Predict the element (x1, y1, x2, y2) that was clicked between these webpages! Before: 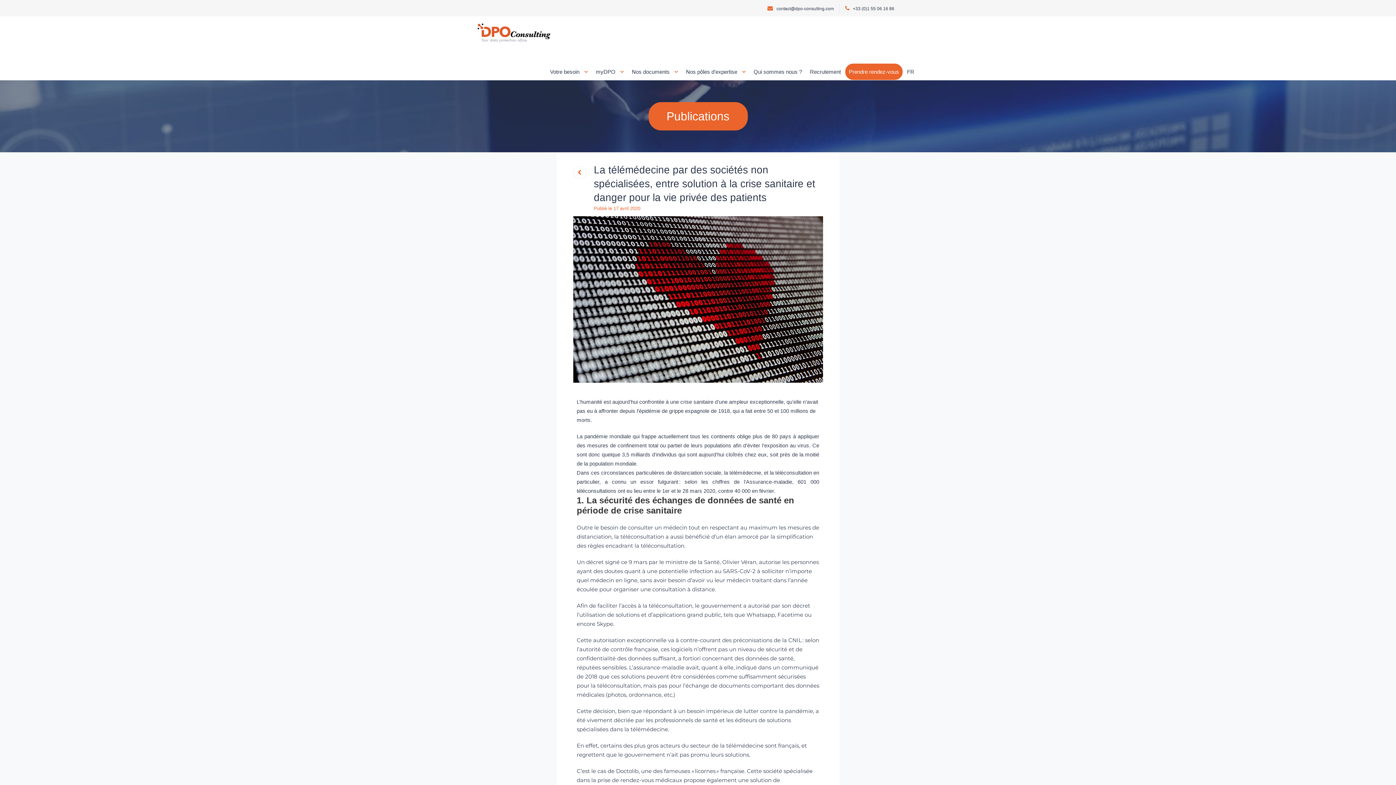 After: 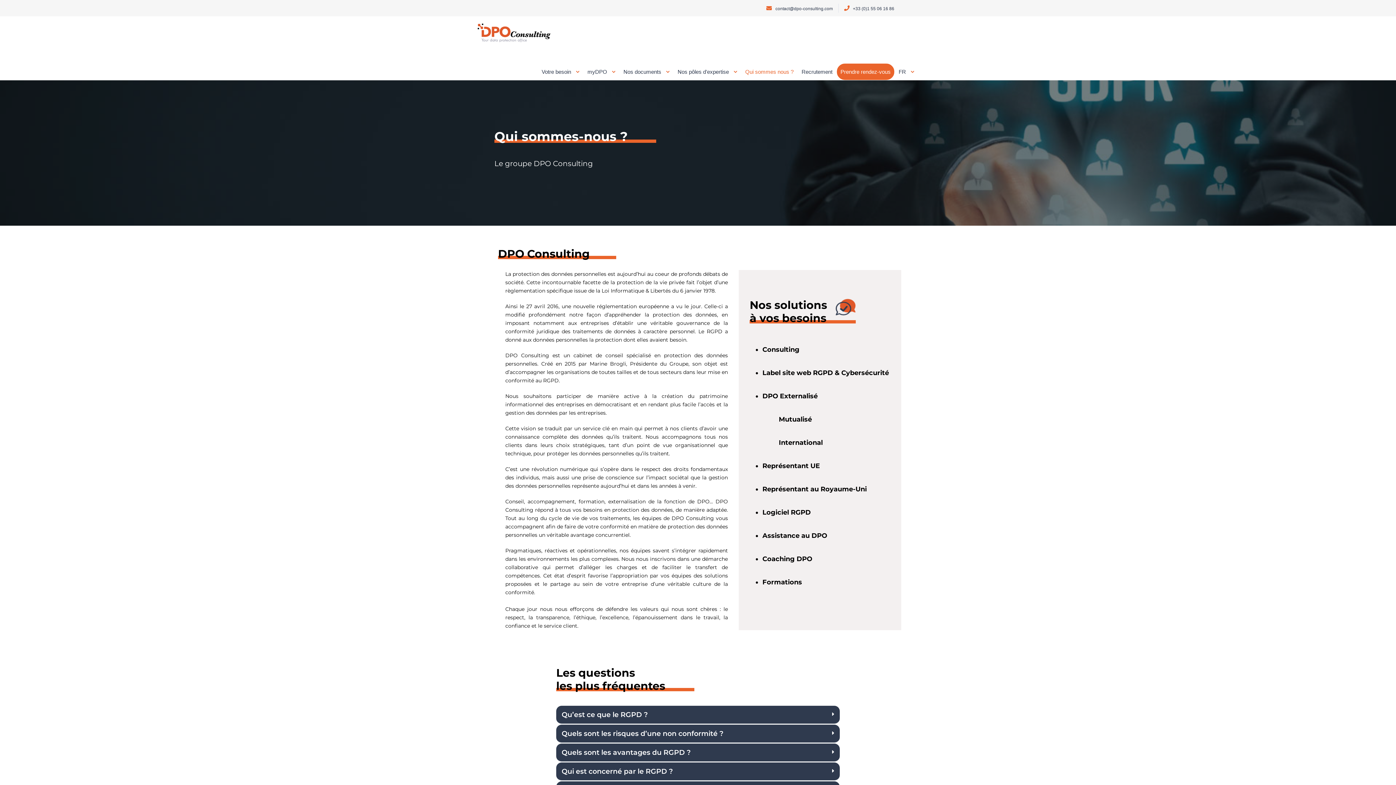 Action: bbox: (749, 63, 806, 80) label: Qui sommes nous ?